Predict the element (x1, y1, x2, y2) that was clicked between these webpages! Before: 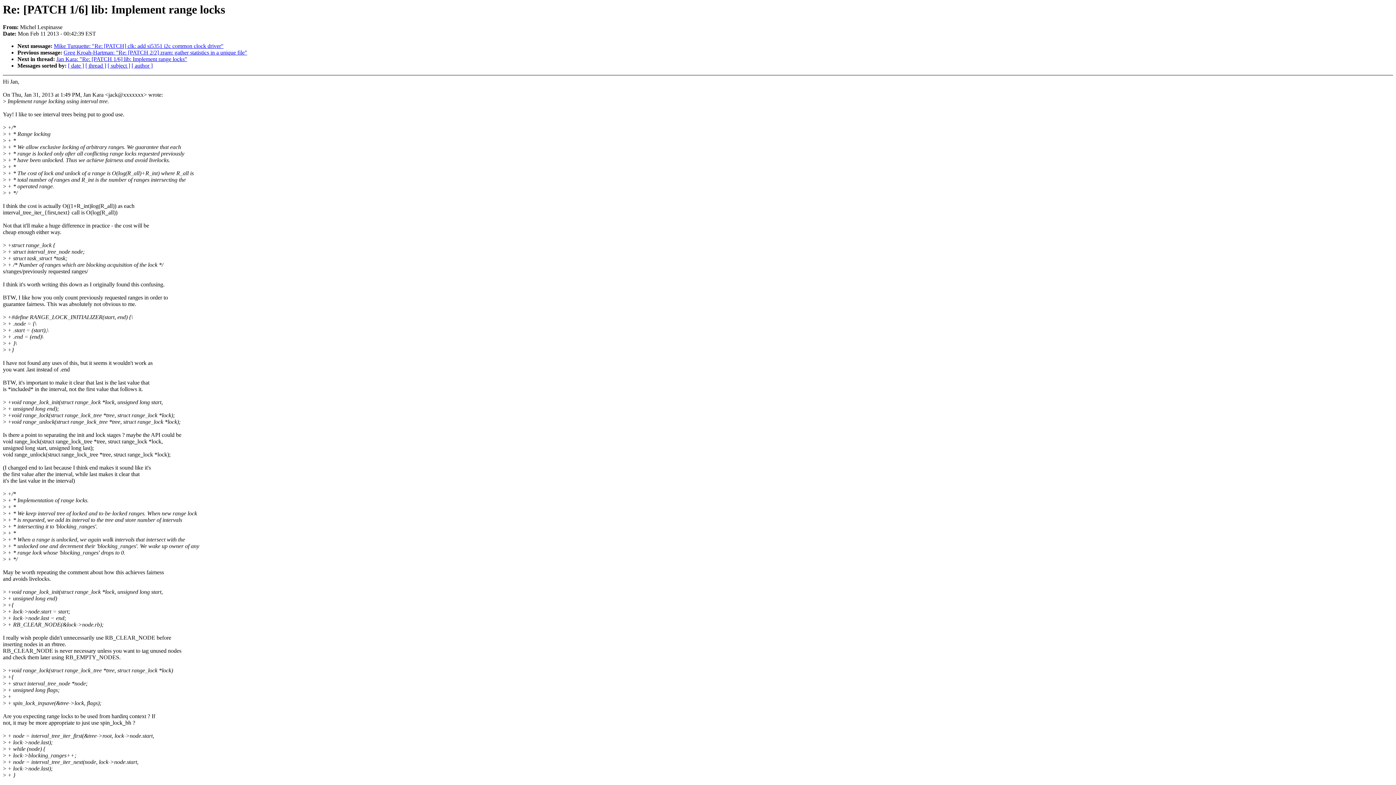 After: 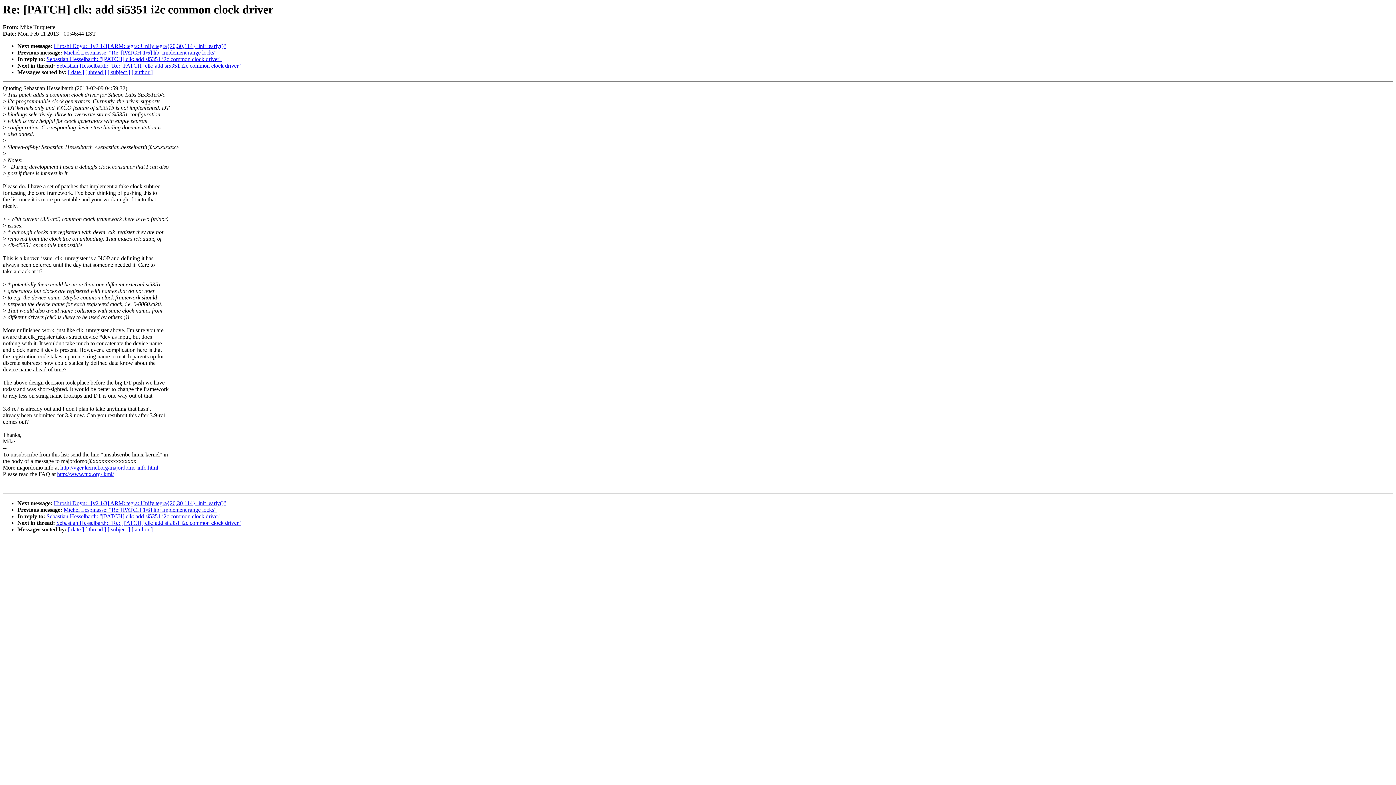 Action: label: Mike Turquette: "Re: [PATCH] clk: add si5351 i2c common clock driver" bbox: (53, 43, 223, 49)